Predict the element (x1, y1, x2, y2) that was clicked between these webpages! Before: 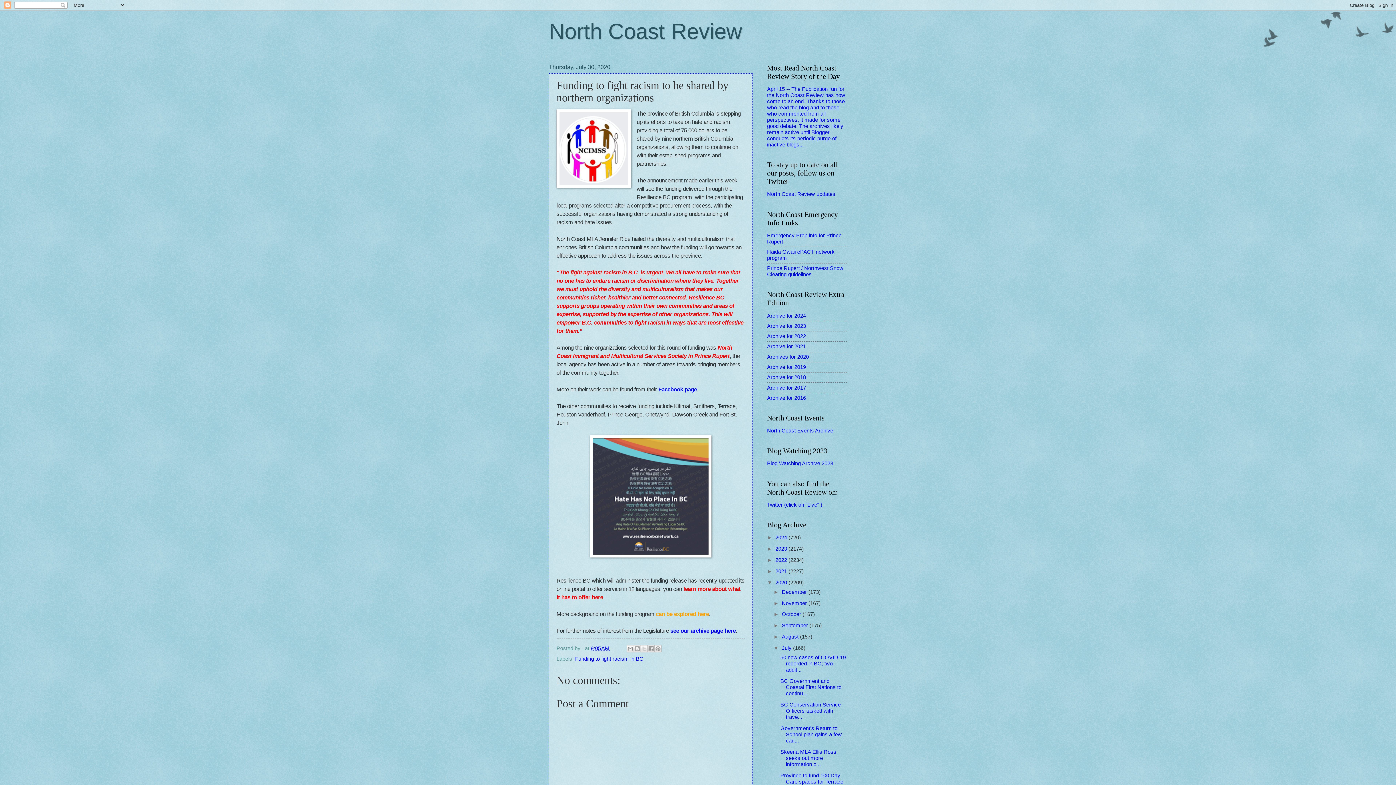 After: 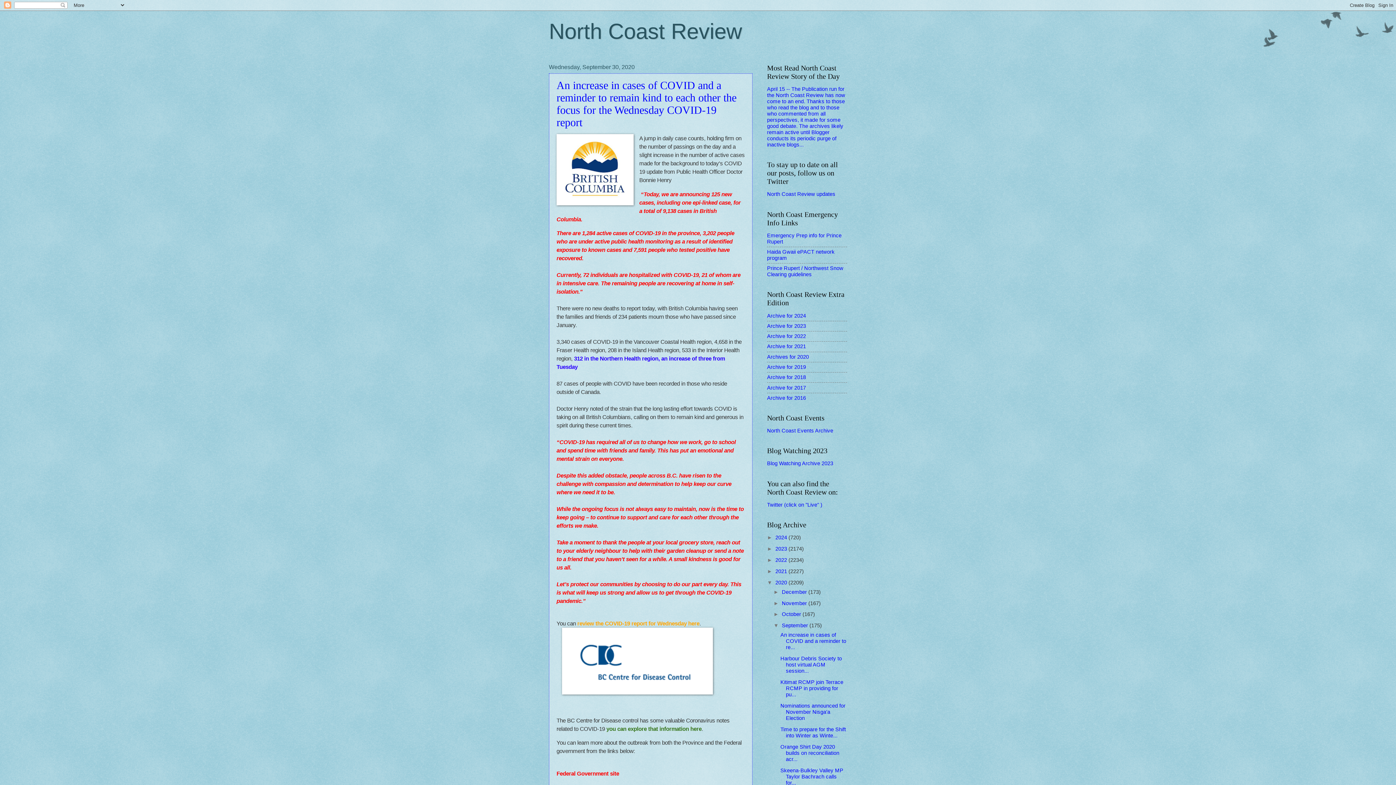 Action: label: September  bbox: (782, 623, 809, 628)